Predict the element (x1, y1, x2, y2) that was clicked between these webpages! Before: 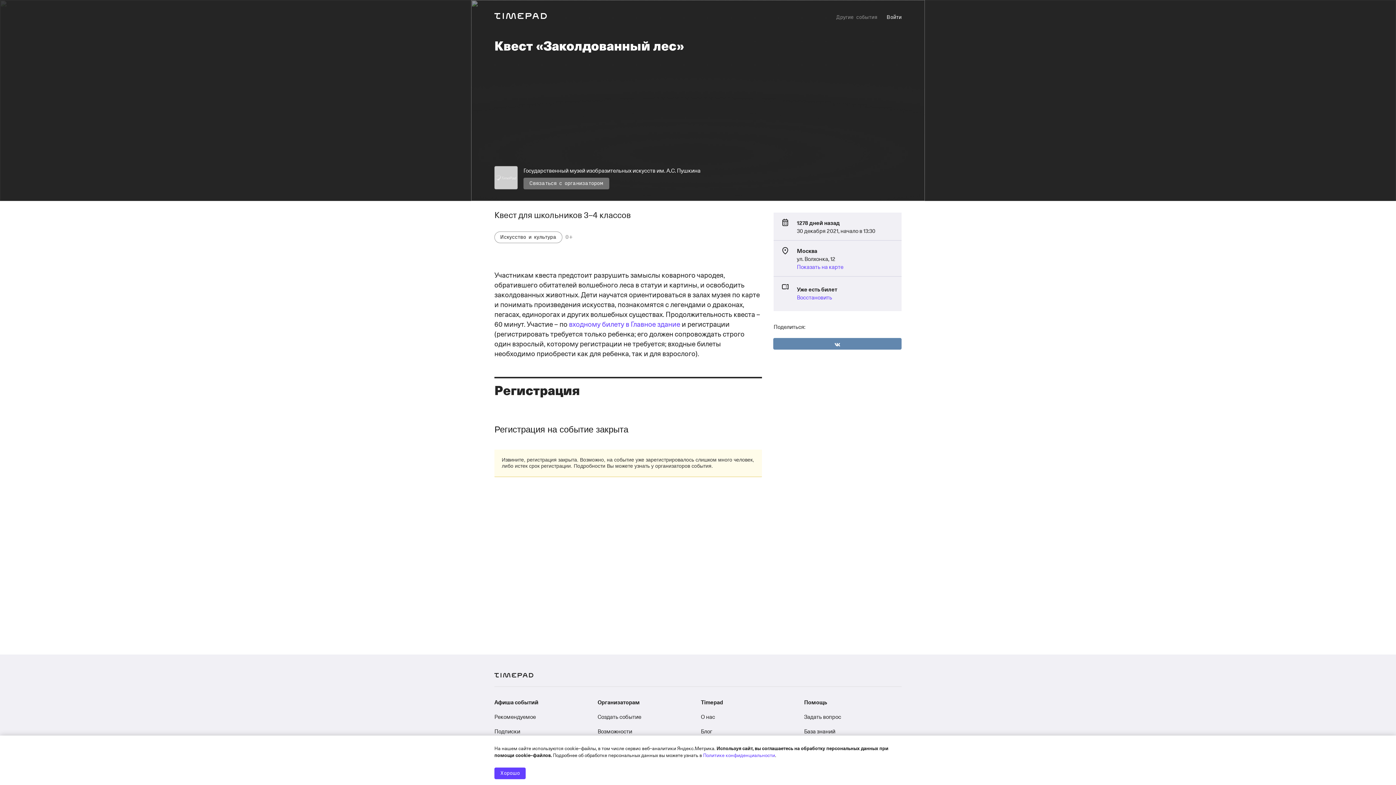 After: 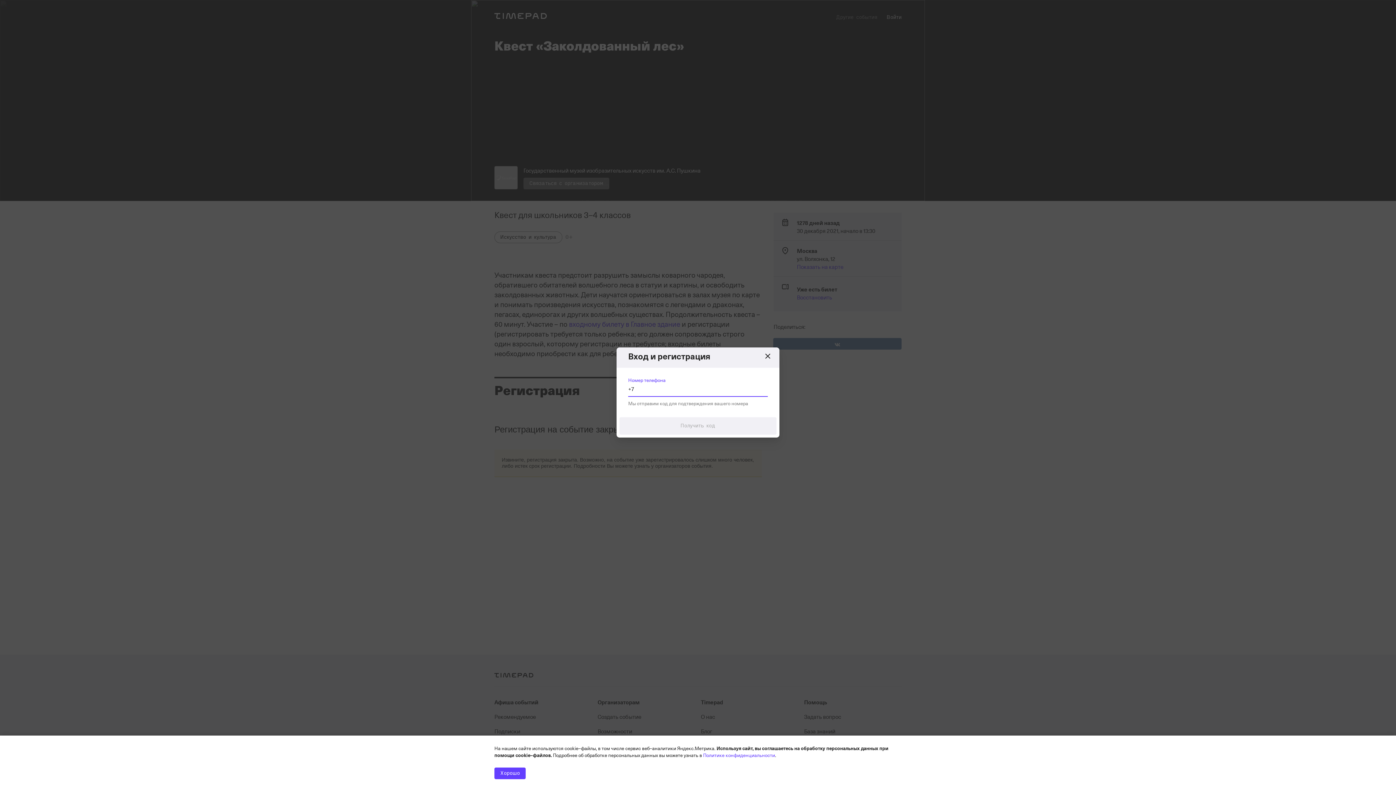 Action: bbox: (886, 11, 901, 23) label: Войти